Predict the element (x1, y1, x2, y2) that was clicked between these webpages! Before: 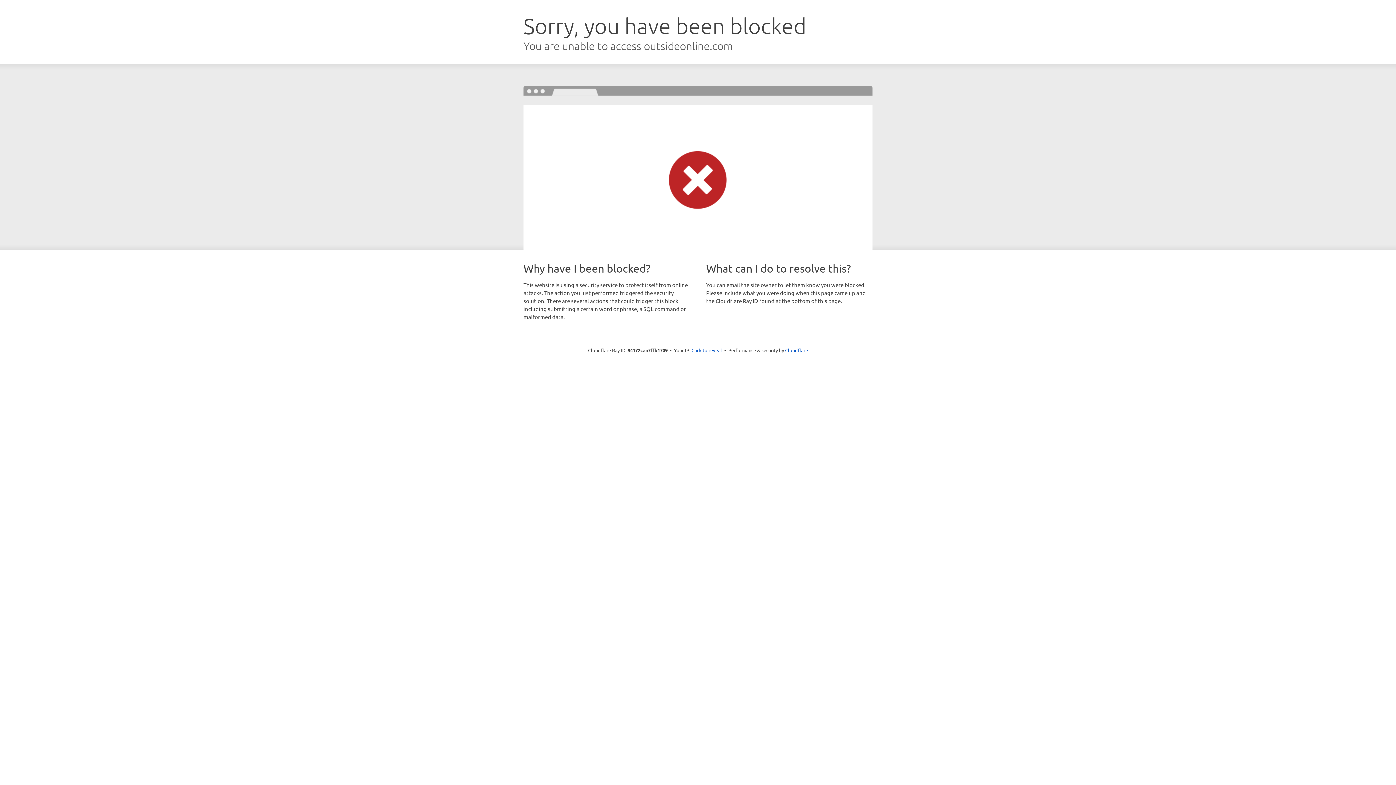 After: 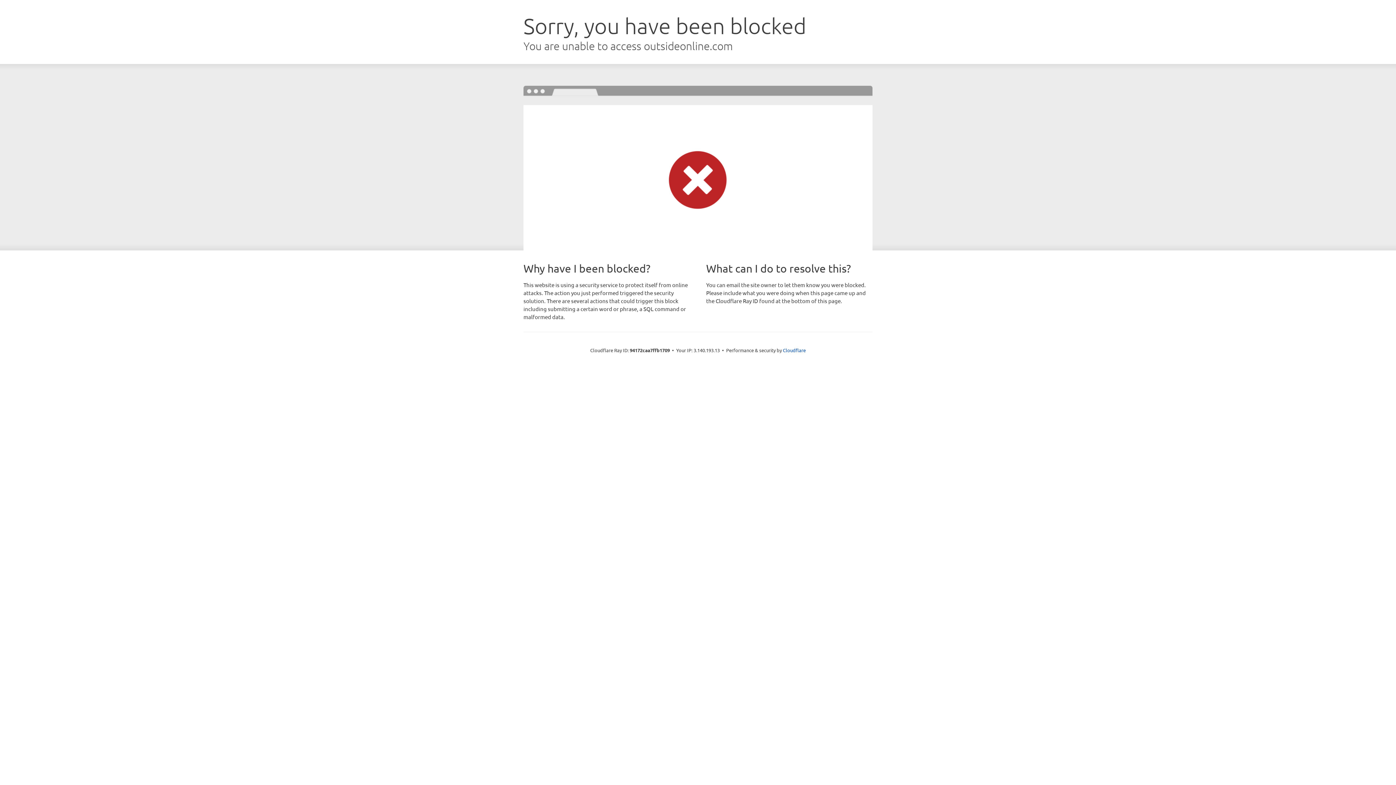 Action: bbox: (691, 346, 722, 353) label: Click to reveal